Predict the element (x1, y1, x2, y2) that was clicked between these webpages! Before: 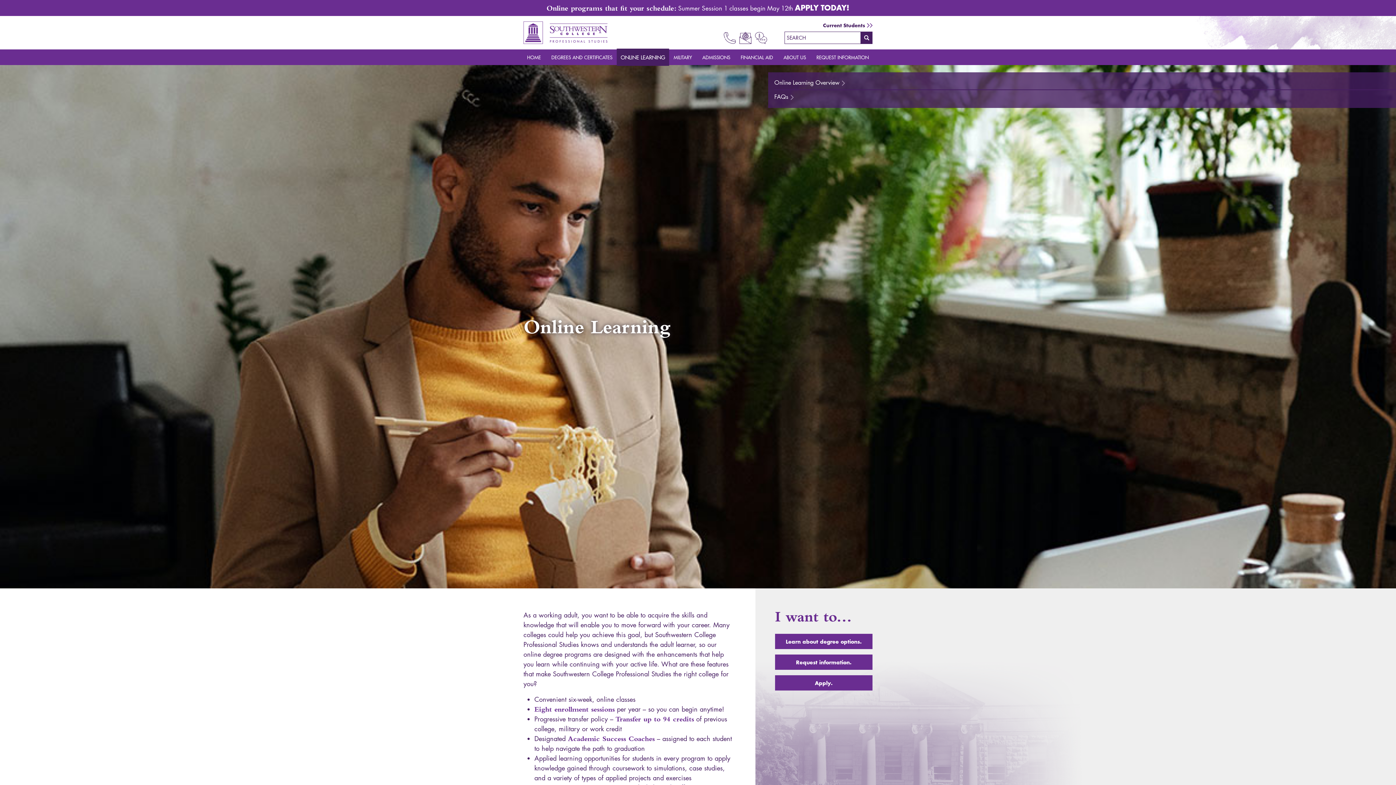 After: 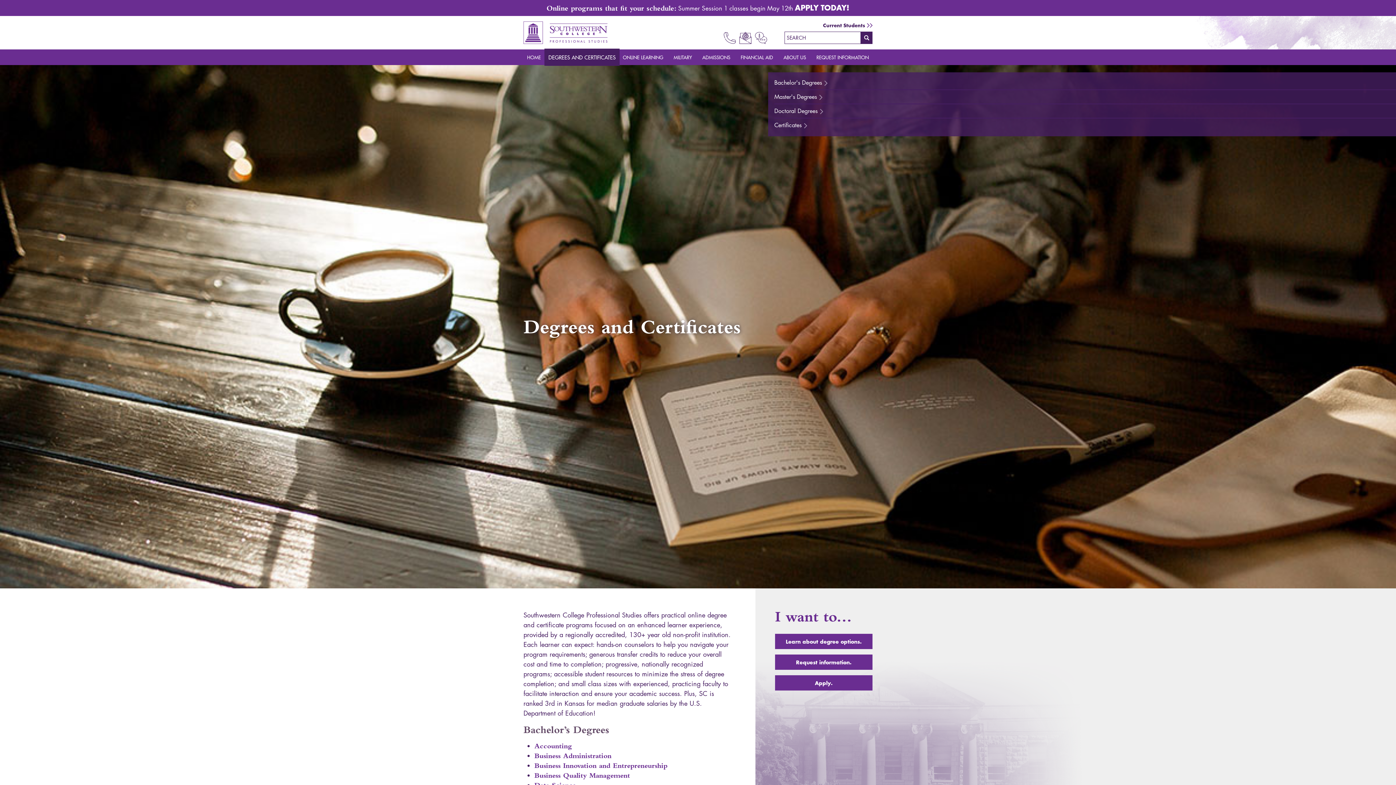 Action: bbox: (775, 634, 872, 649) label: Learn about degree options.